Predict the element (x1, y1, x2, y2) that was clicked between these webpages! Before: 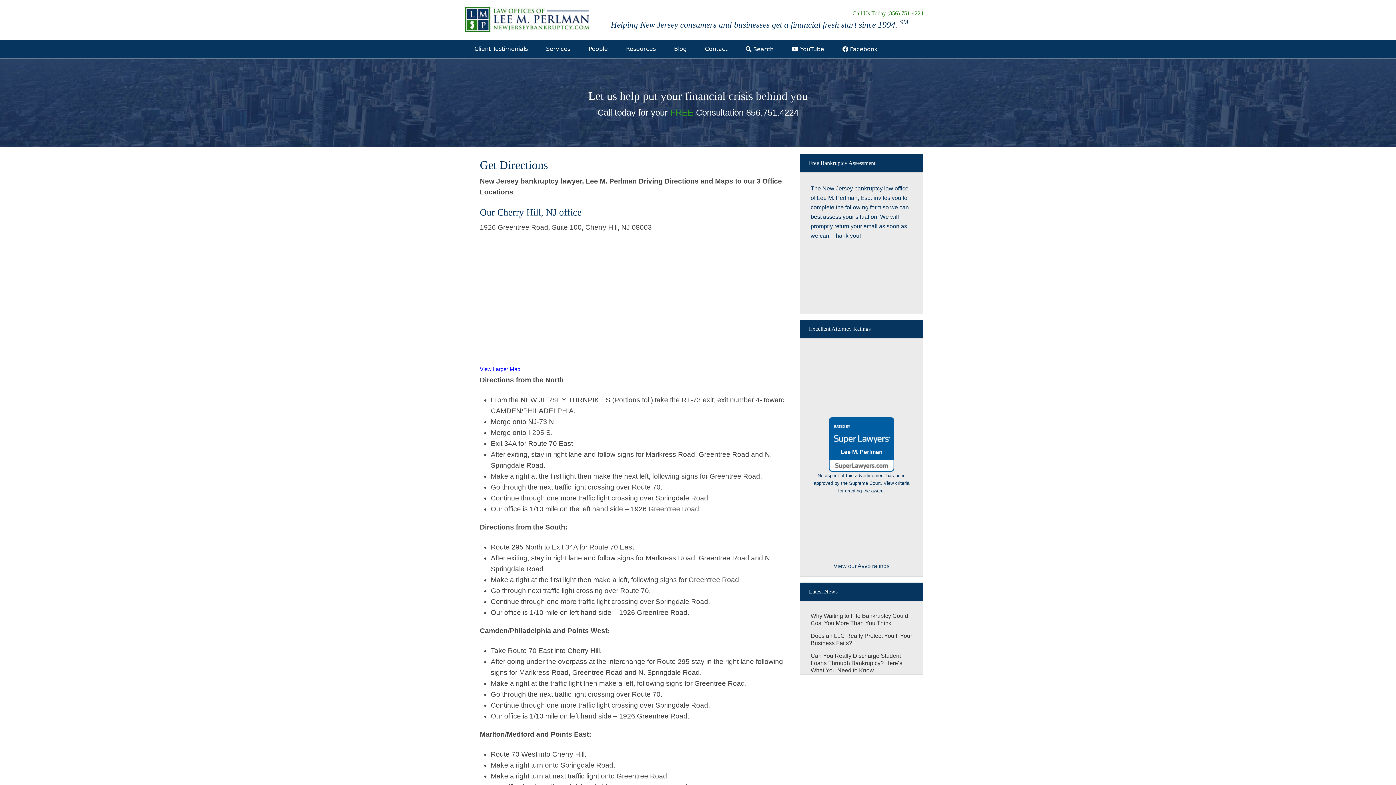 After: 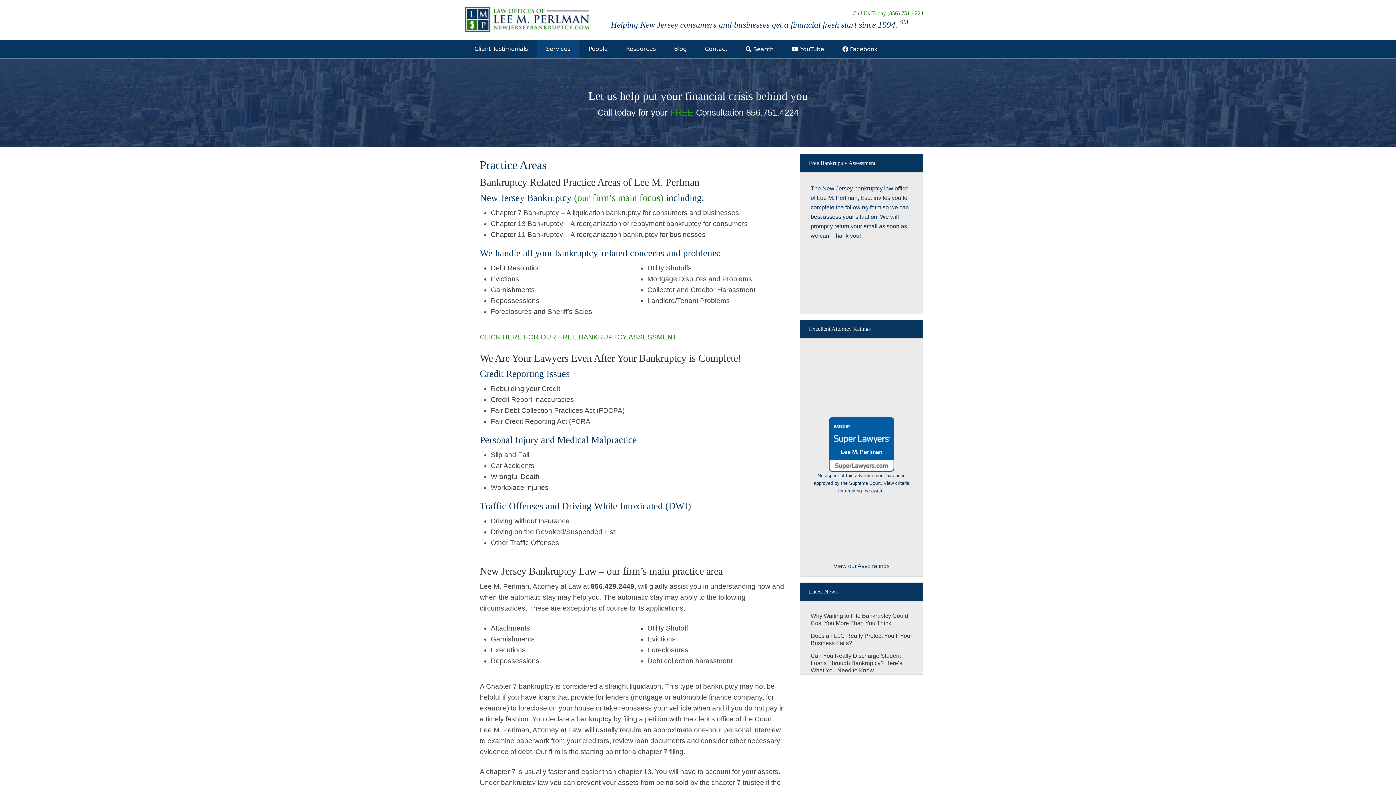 Action: bbox: (537, 40, 579, 58) label: Services